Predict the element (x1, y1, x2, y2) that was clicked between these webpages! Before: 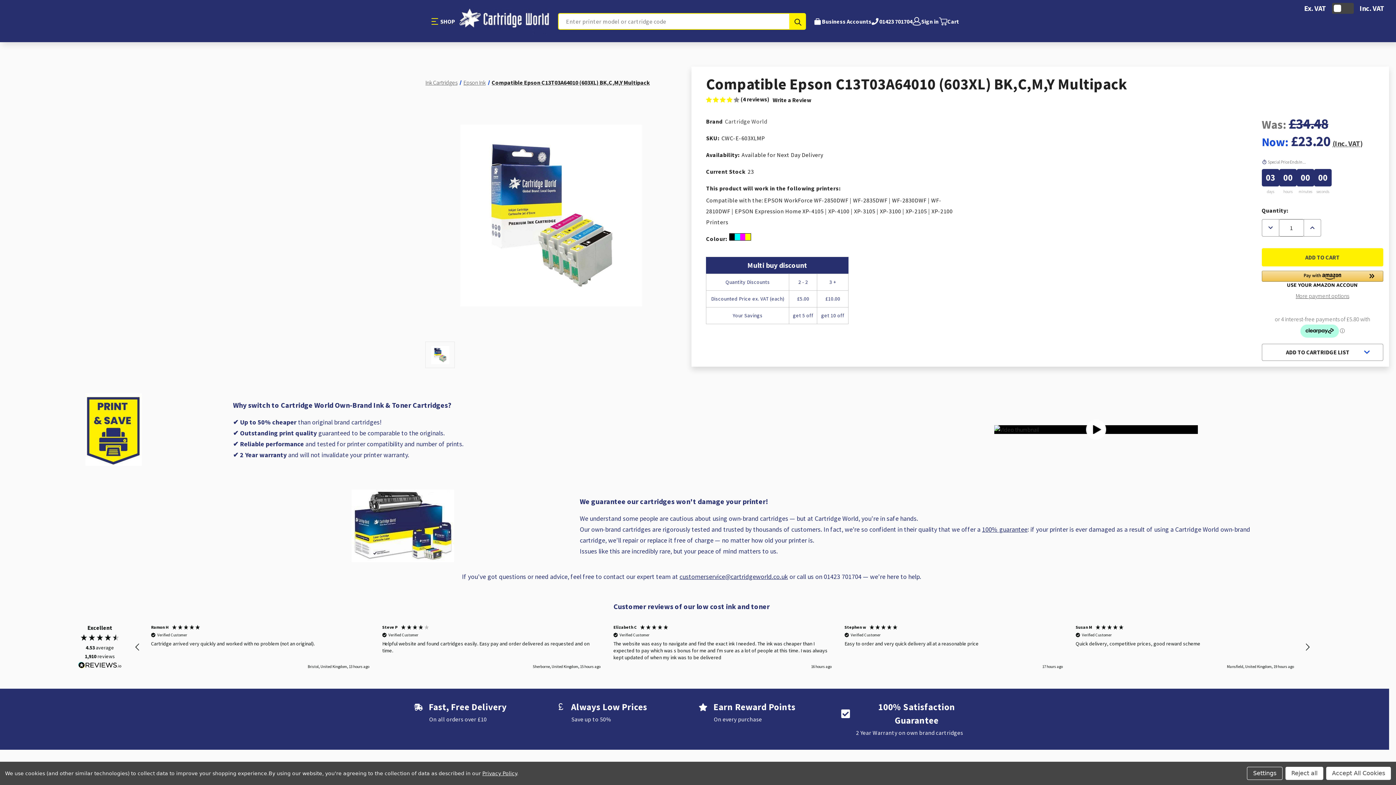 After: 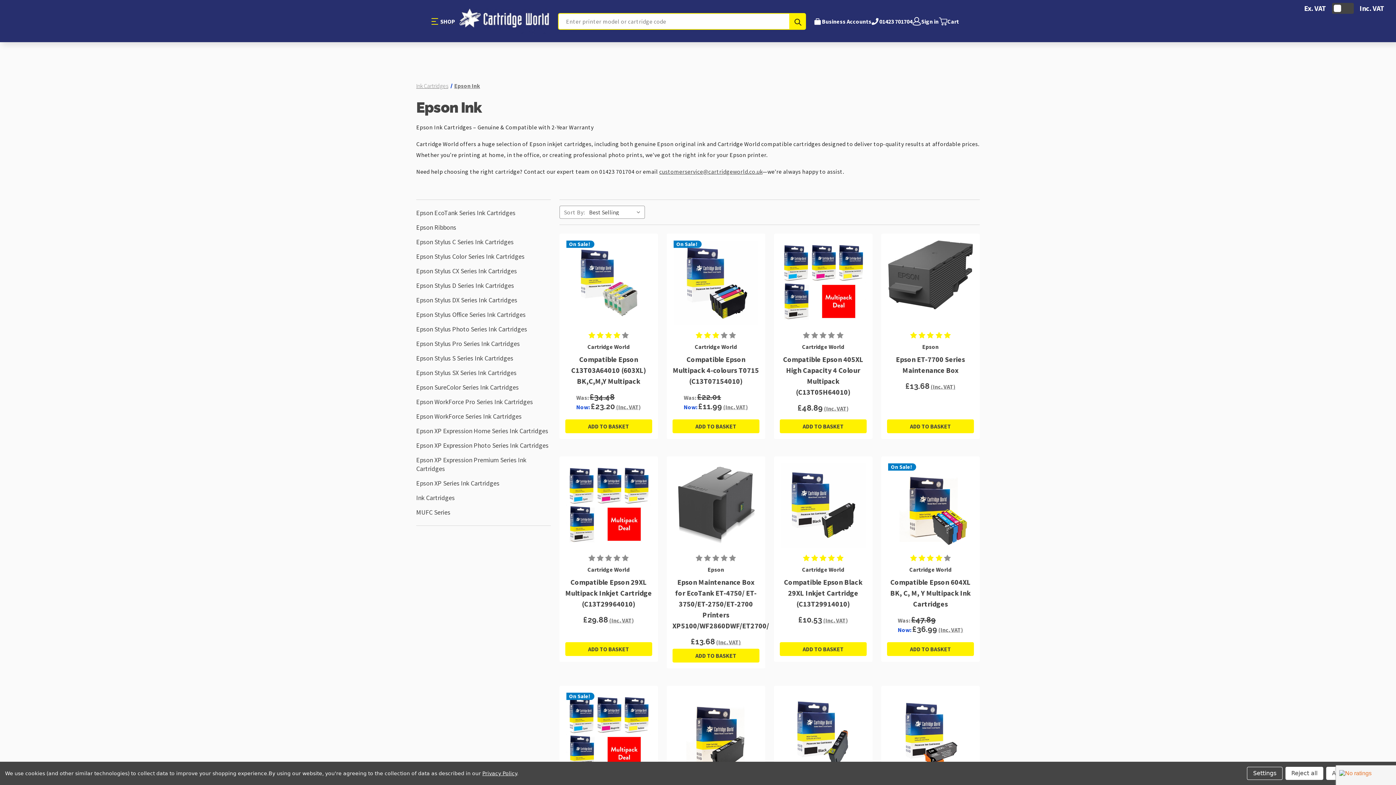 Action: bbox: (463, 78, 485, 86) label: Epson Ink